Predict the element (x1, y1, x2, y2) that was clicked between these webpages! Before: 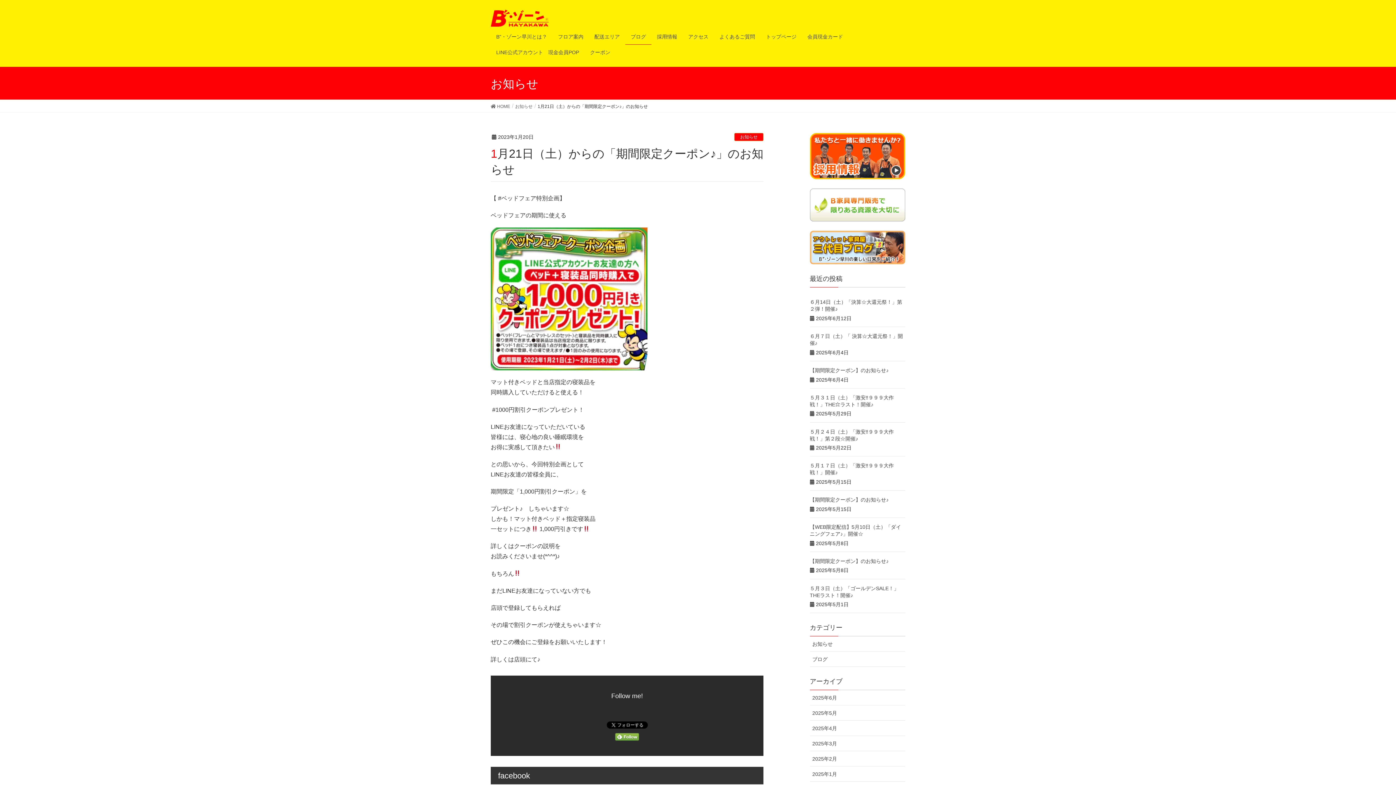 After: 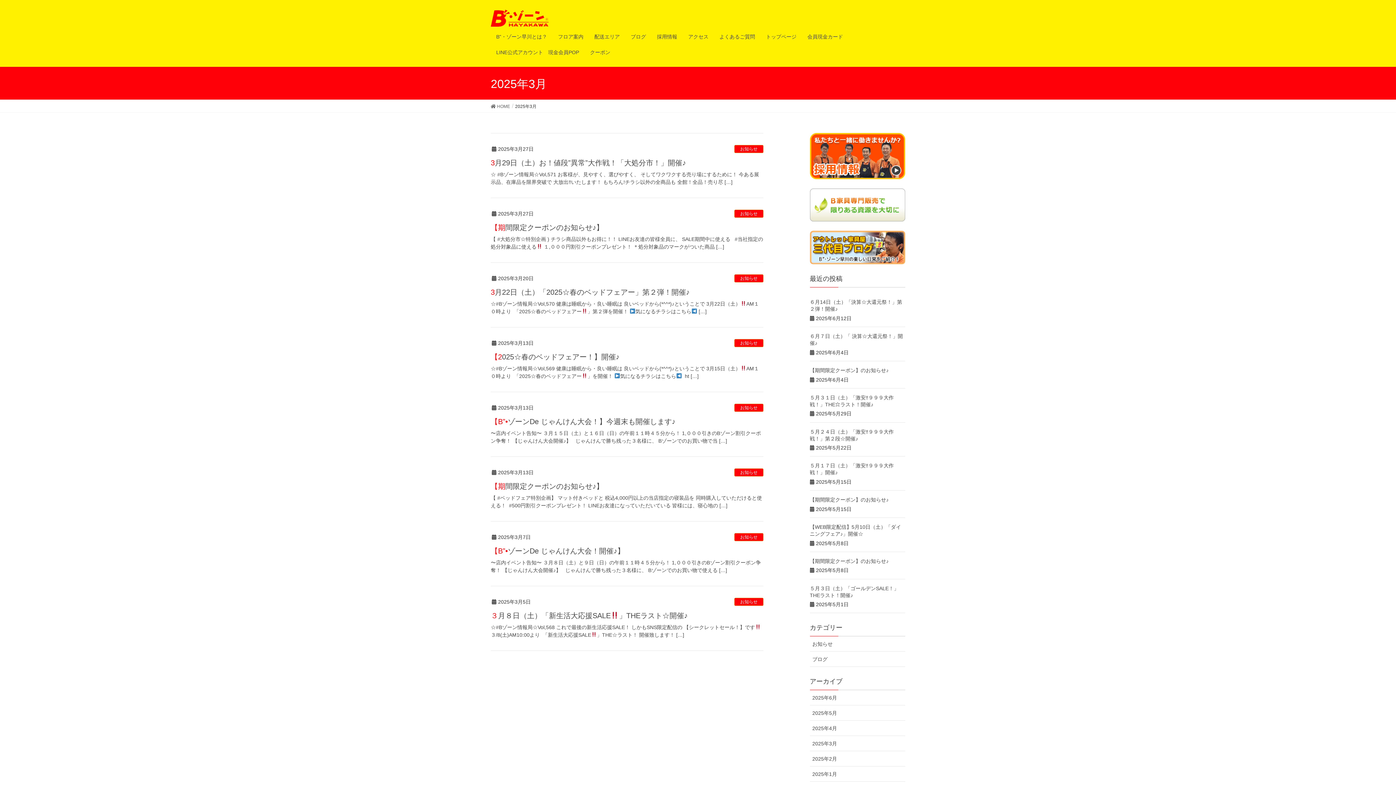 Action: bbox: (810, 736, 905, 751) label: 2025年3月